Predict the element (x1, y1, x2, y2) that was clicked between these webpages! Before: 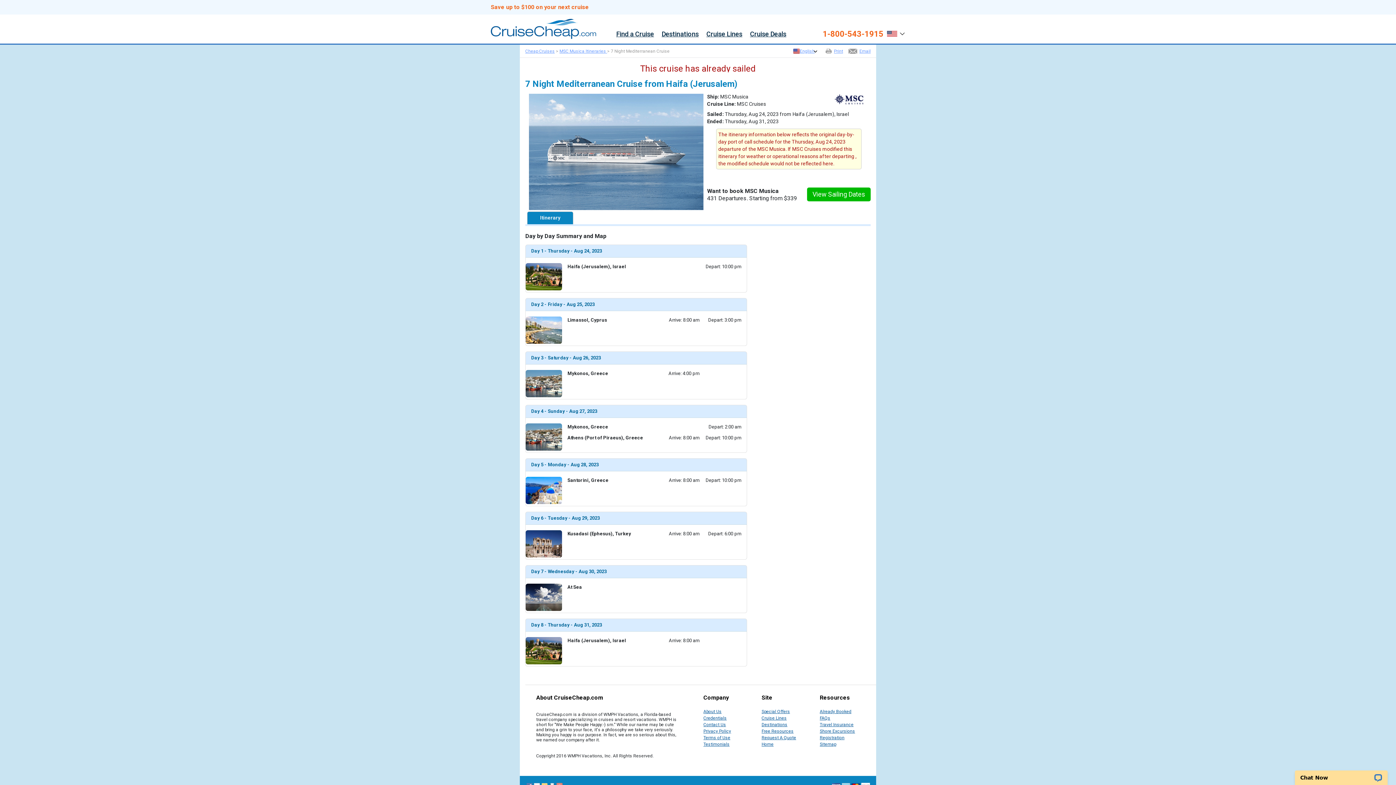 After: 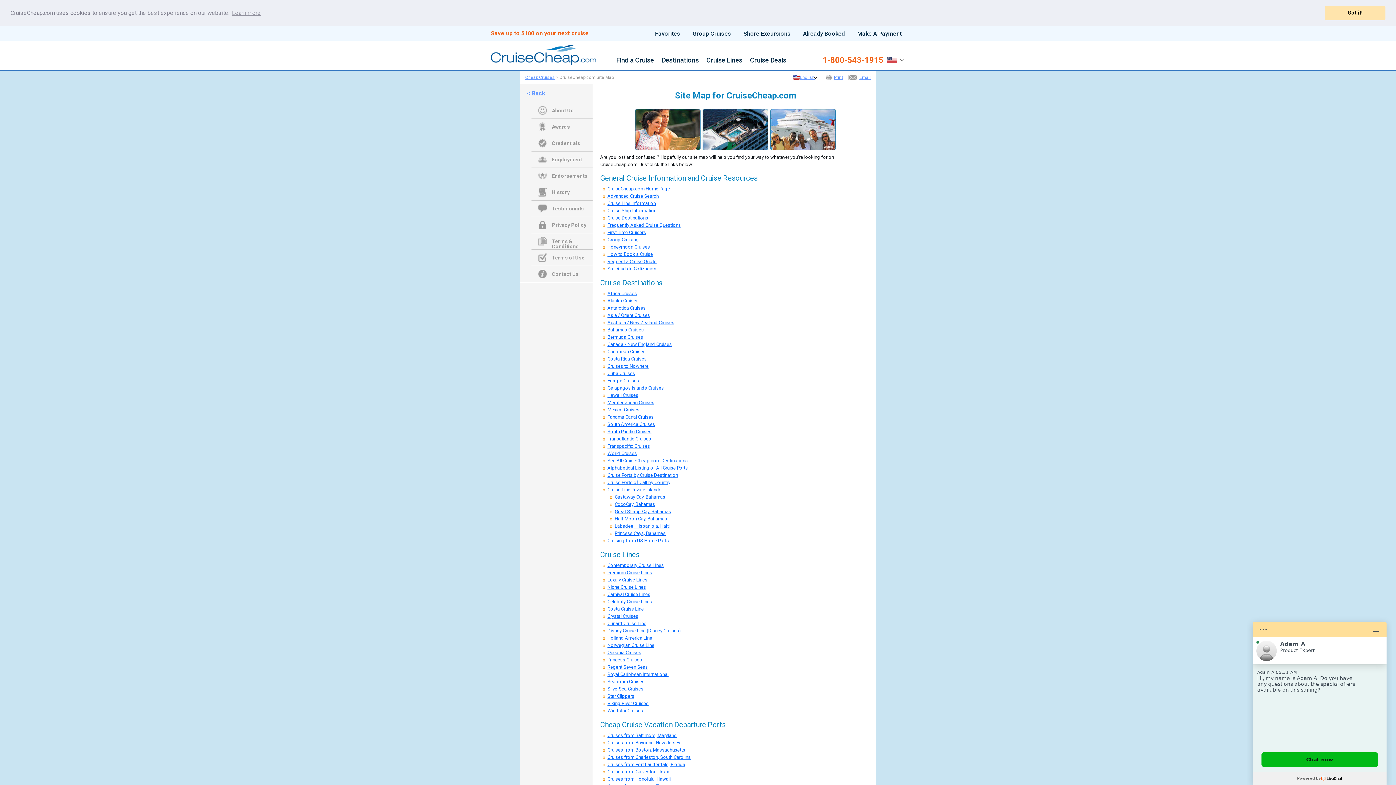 Action: bbox: (820, 709, 851, 714) label: Already Booked